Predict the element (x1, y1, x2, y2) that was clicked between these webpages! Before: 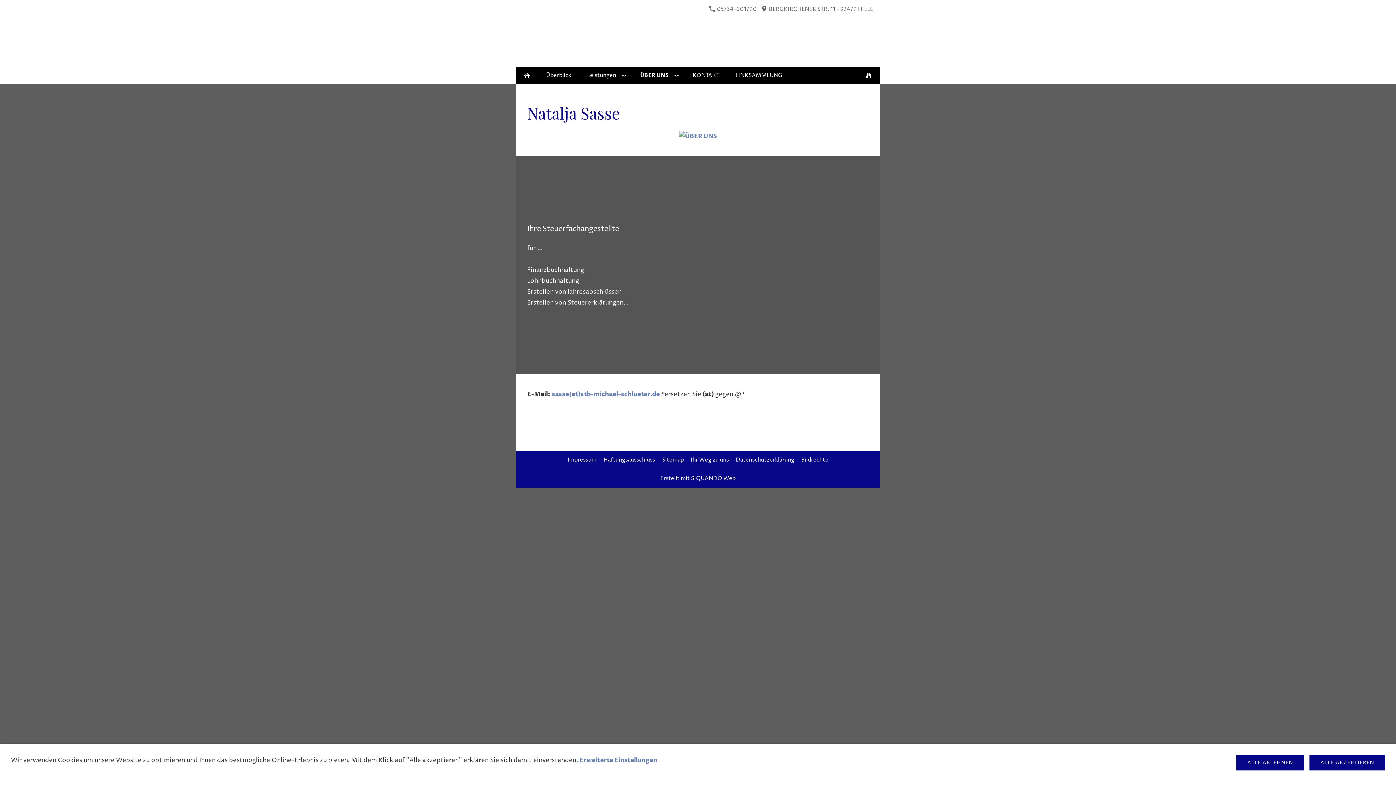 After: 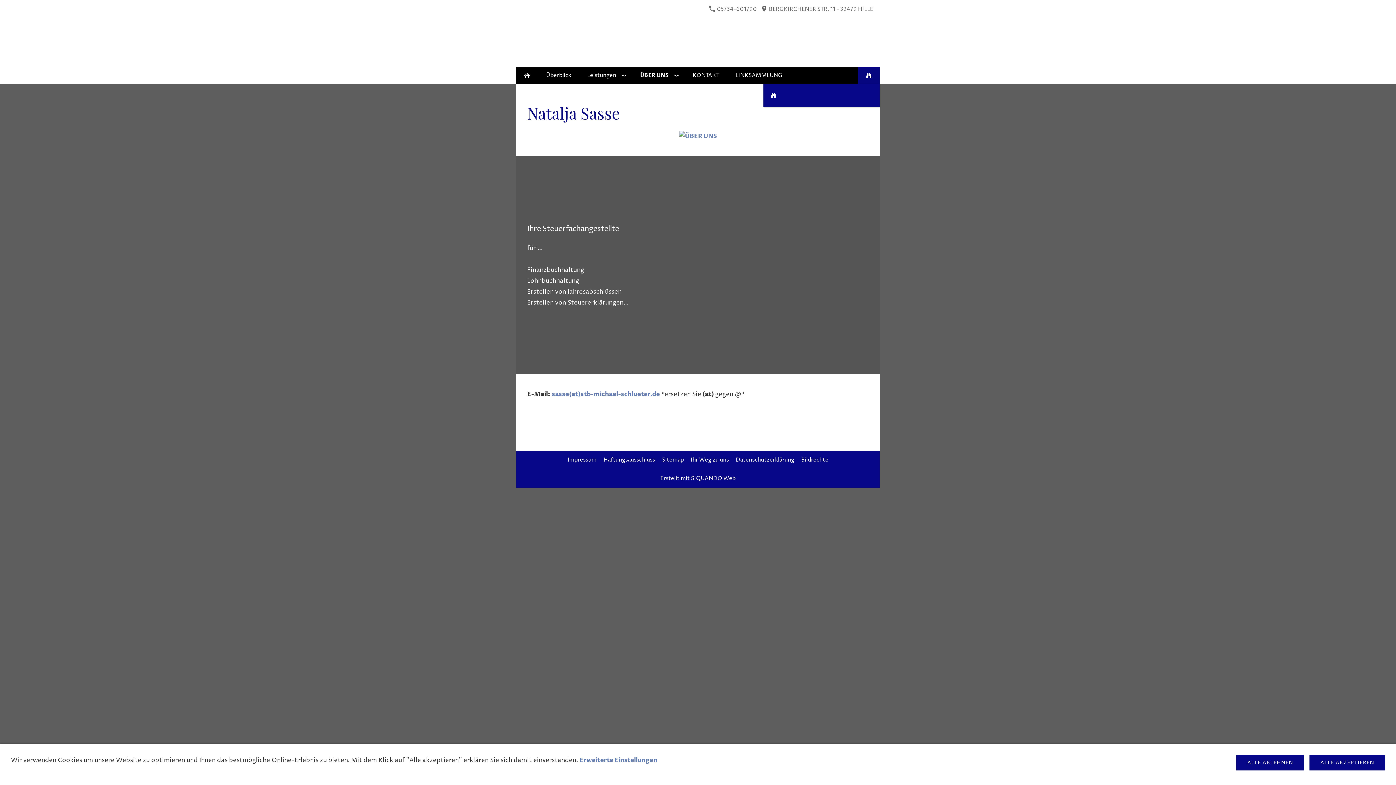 Action: bbox: (858, 67, 880, 84)